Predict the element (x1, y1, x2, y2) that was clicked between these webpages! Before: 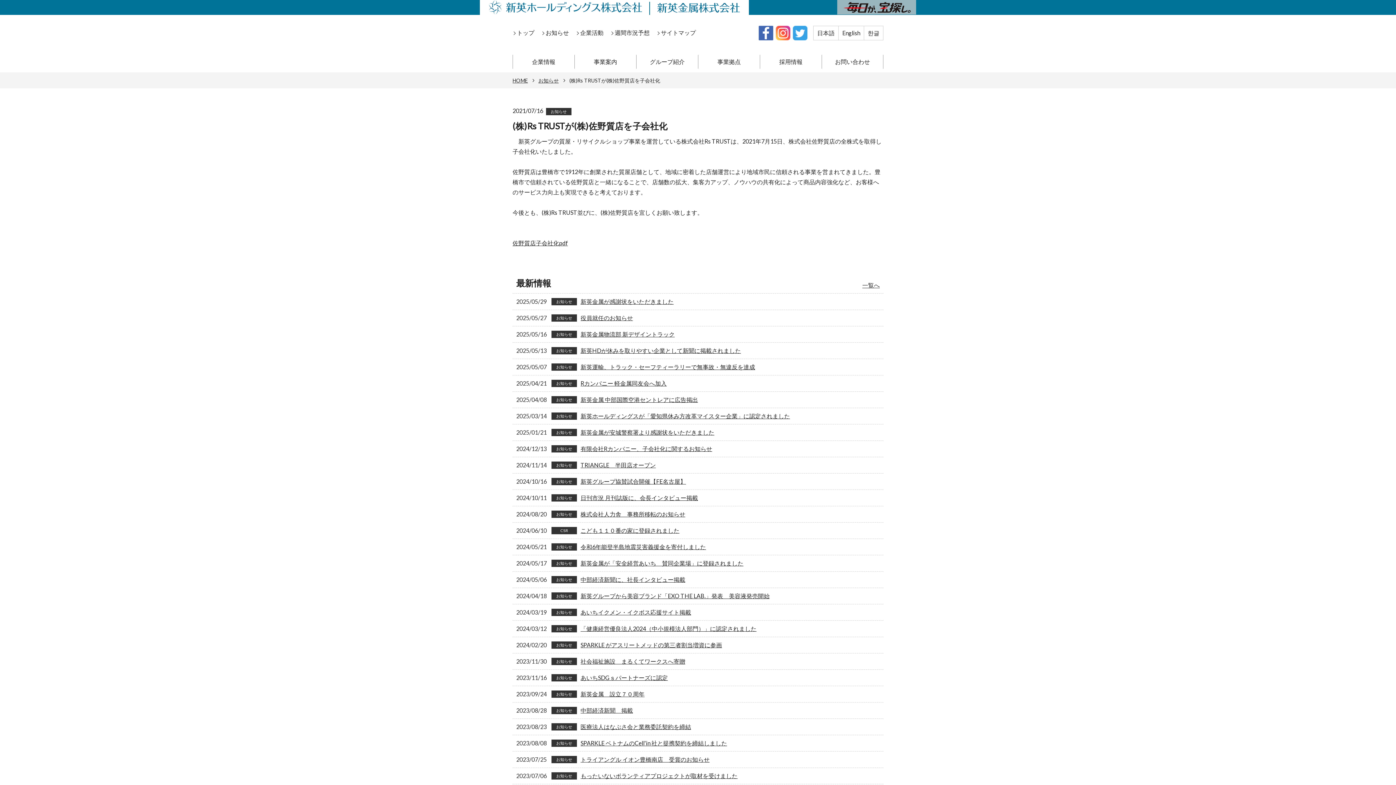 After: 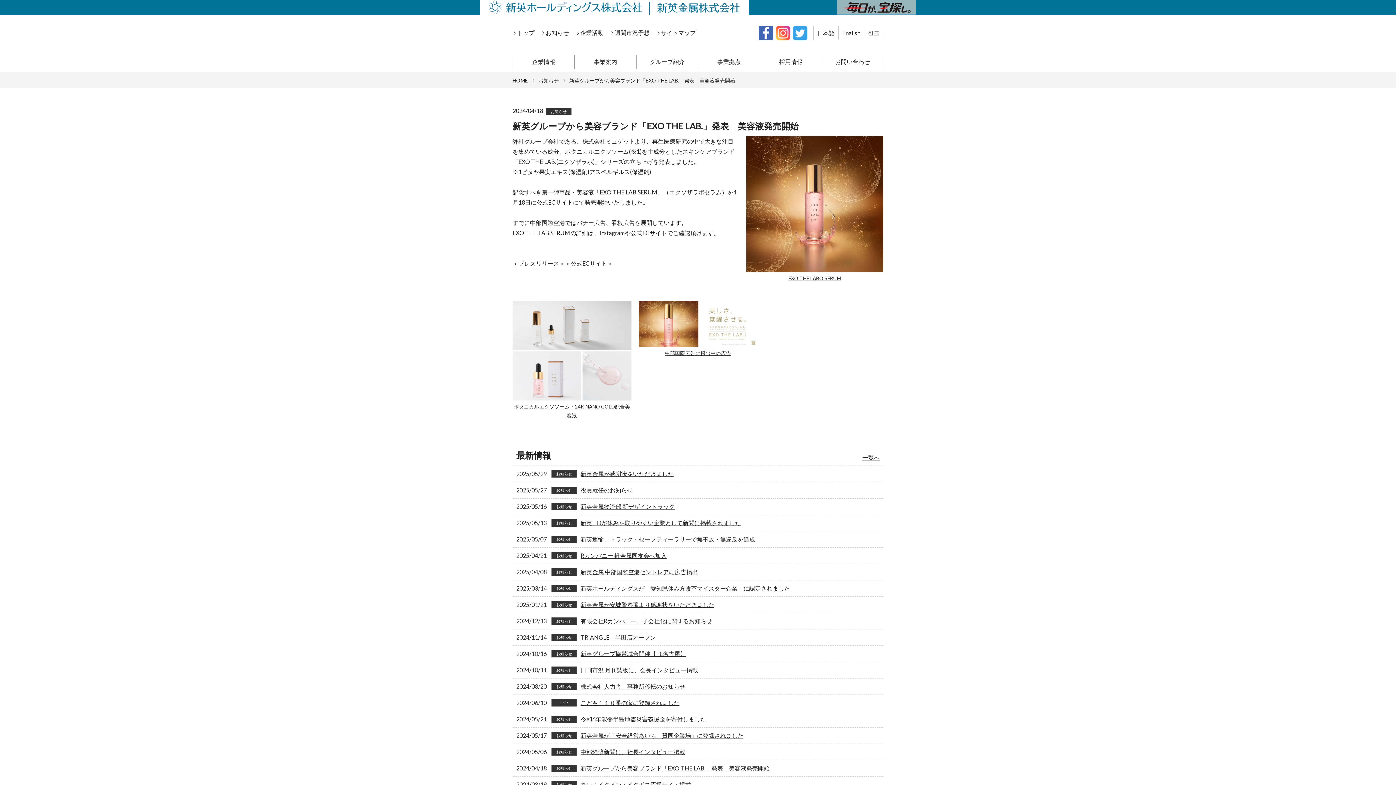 Action: label: 2024/04/18 お知らせ

新英グループから美容ブランド「EXO THE LAB.」発表　美容液発売開始 bbox: (512, 588, 883, 604)